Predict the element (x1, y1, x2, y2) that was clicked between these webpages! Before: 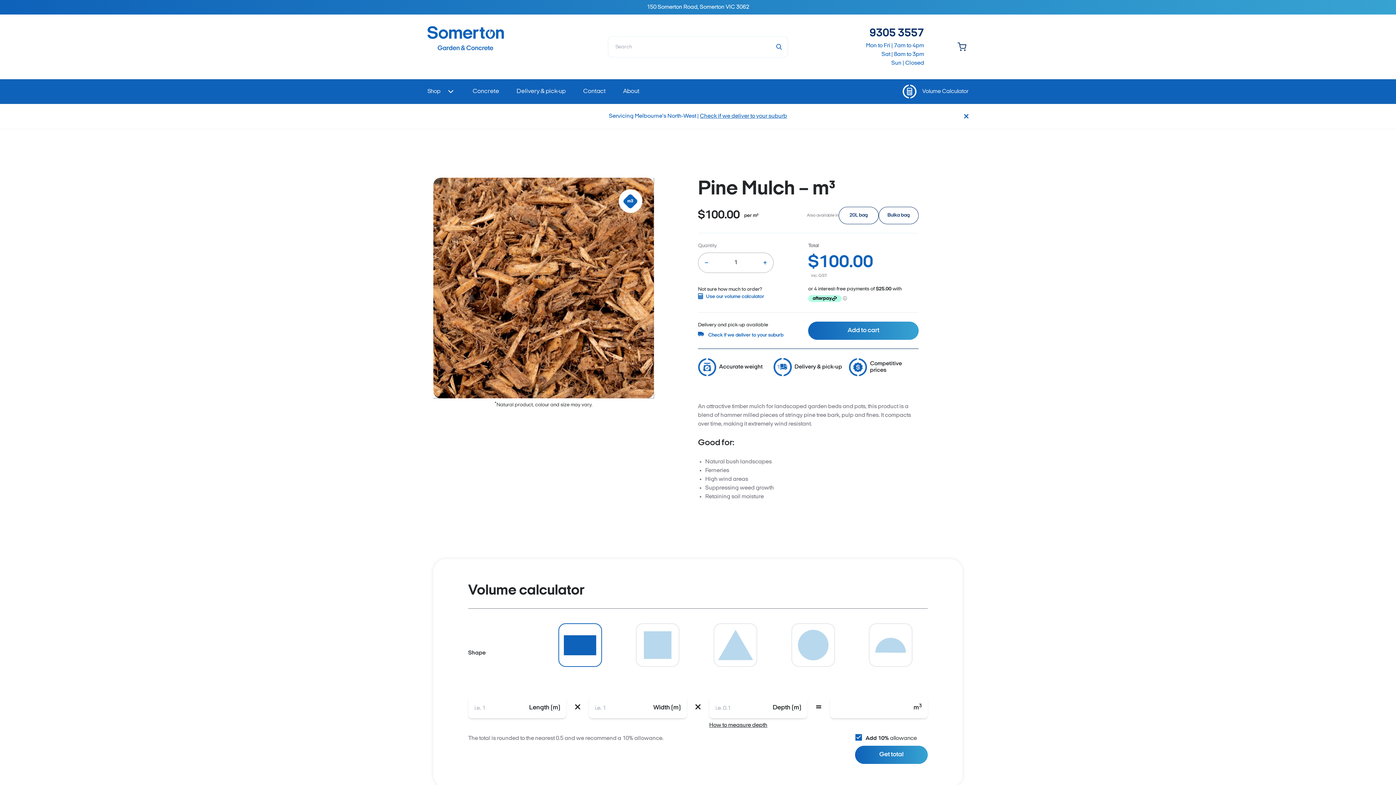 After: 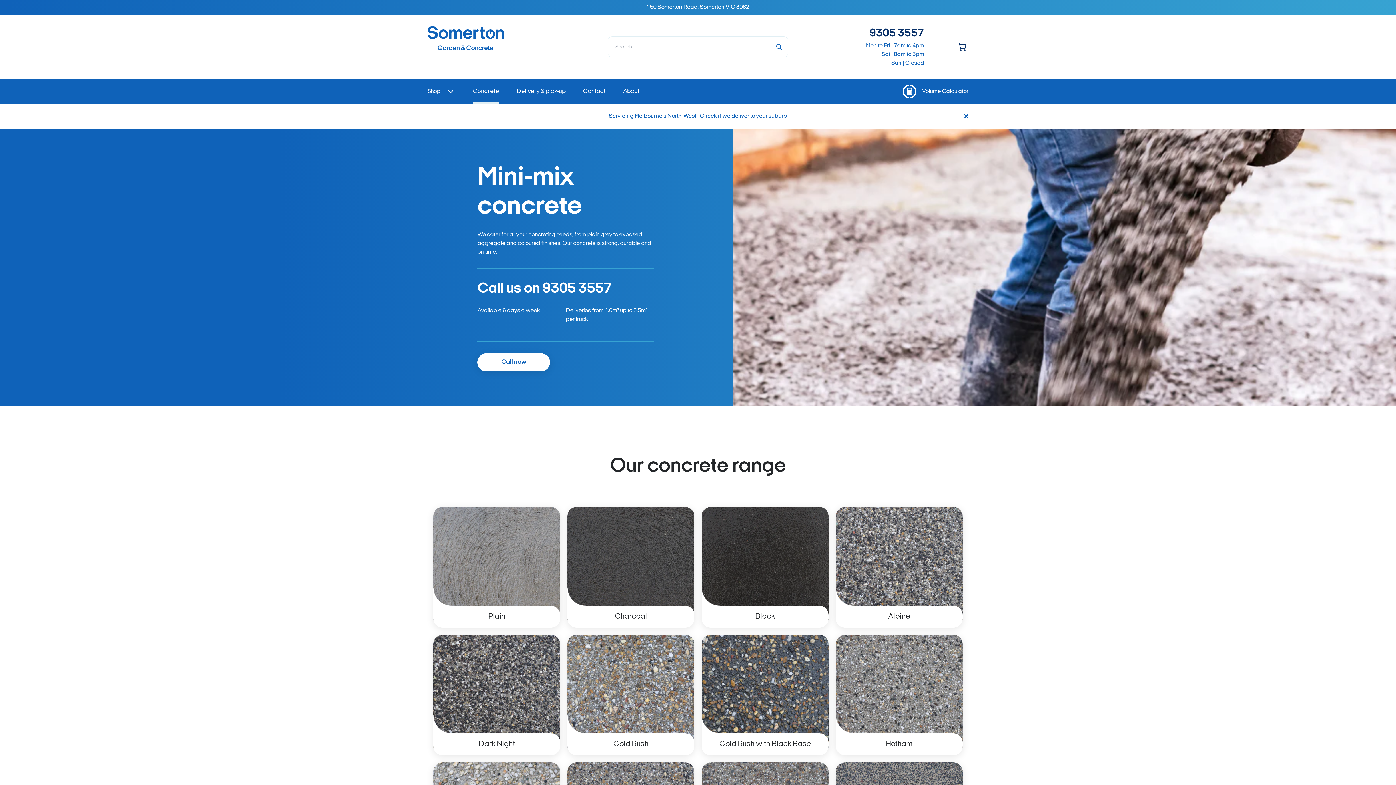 Action: label: Concrete bbox: (464, 79, 508, 104)